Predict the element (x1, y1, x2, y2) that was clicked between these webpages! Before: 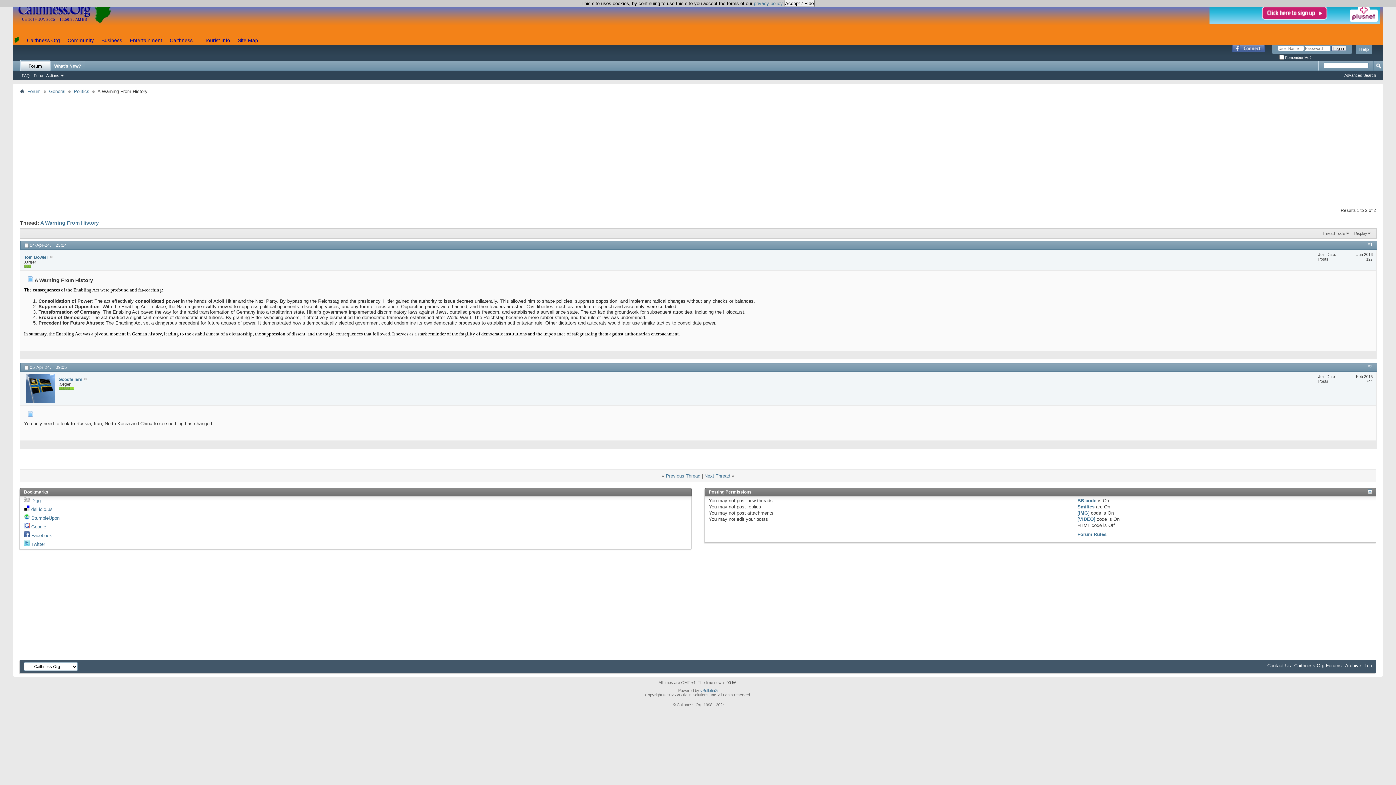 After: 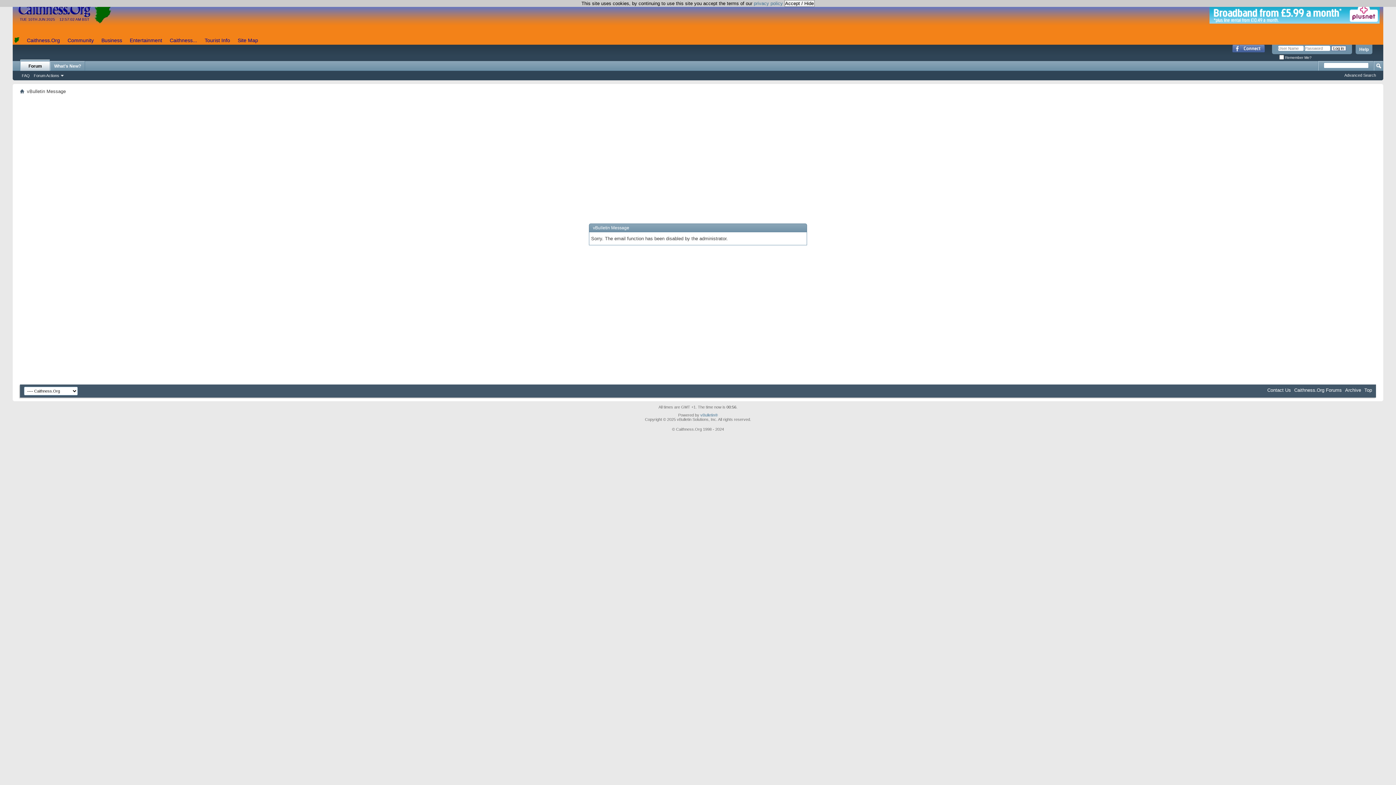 Action: bbox: (1267, 663, 1291, 668) label: Contact Us